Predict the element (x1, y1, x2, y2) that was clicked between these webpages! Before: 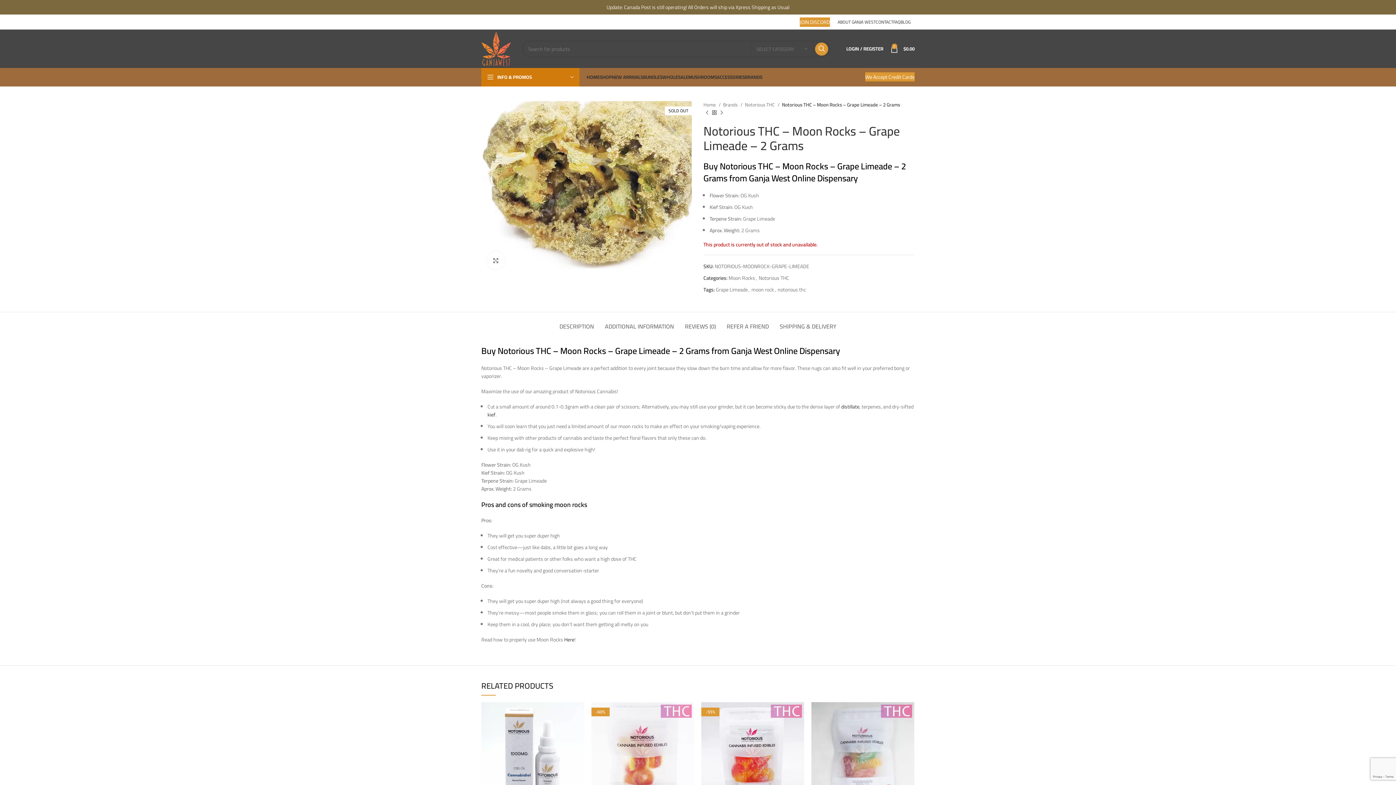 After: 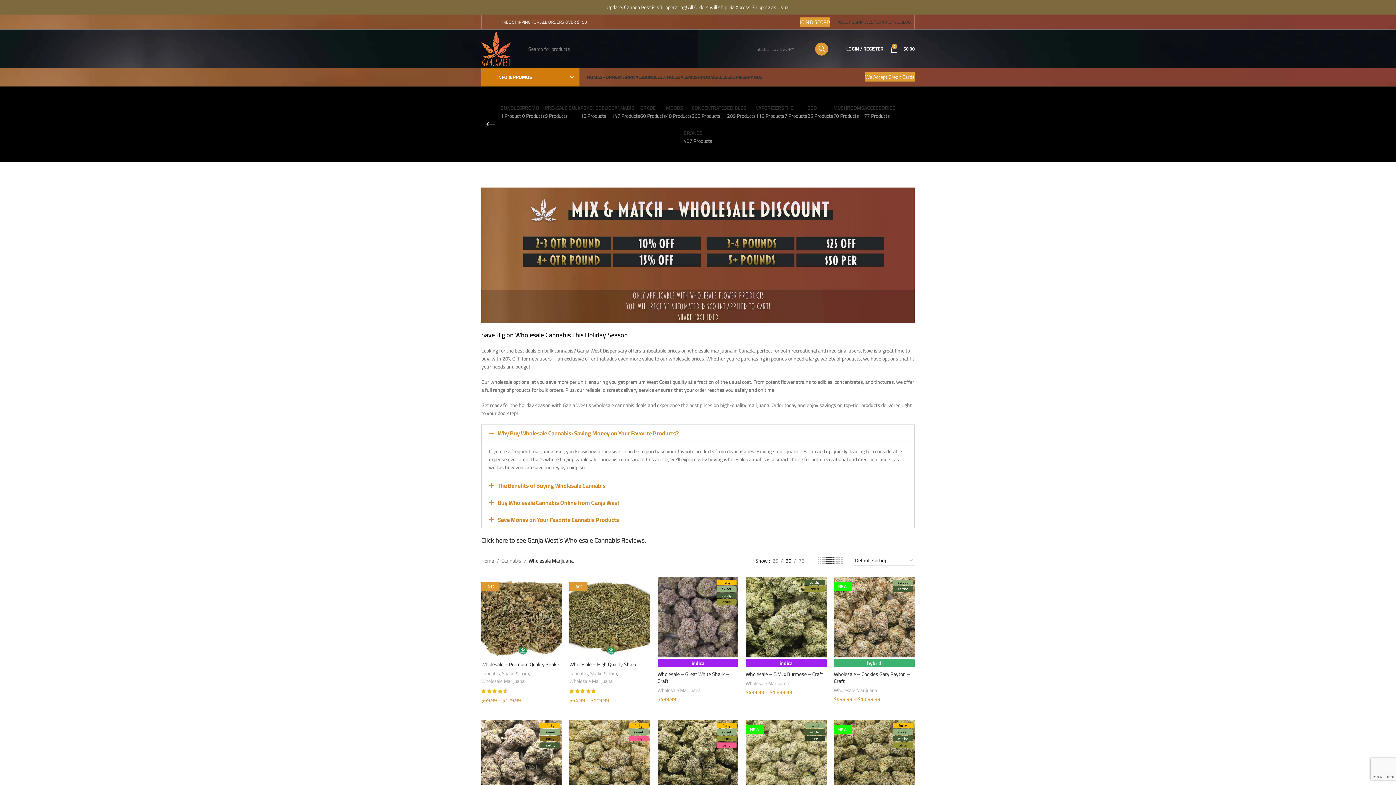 Action: label: WHOLESALE bbox: (662, 69, 688, 84)